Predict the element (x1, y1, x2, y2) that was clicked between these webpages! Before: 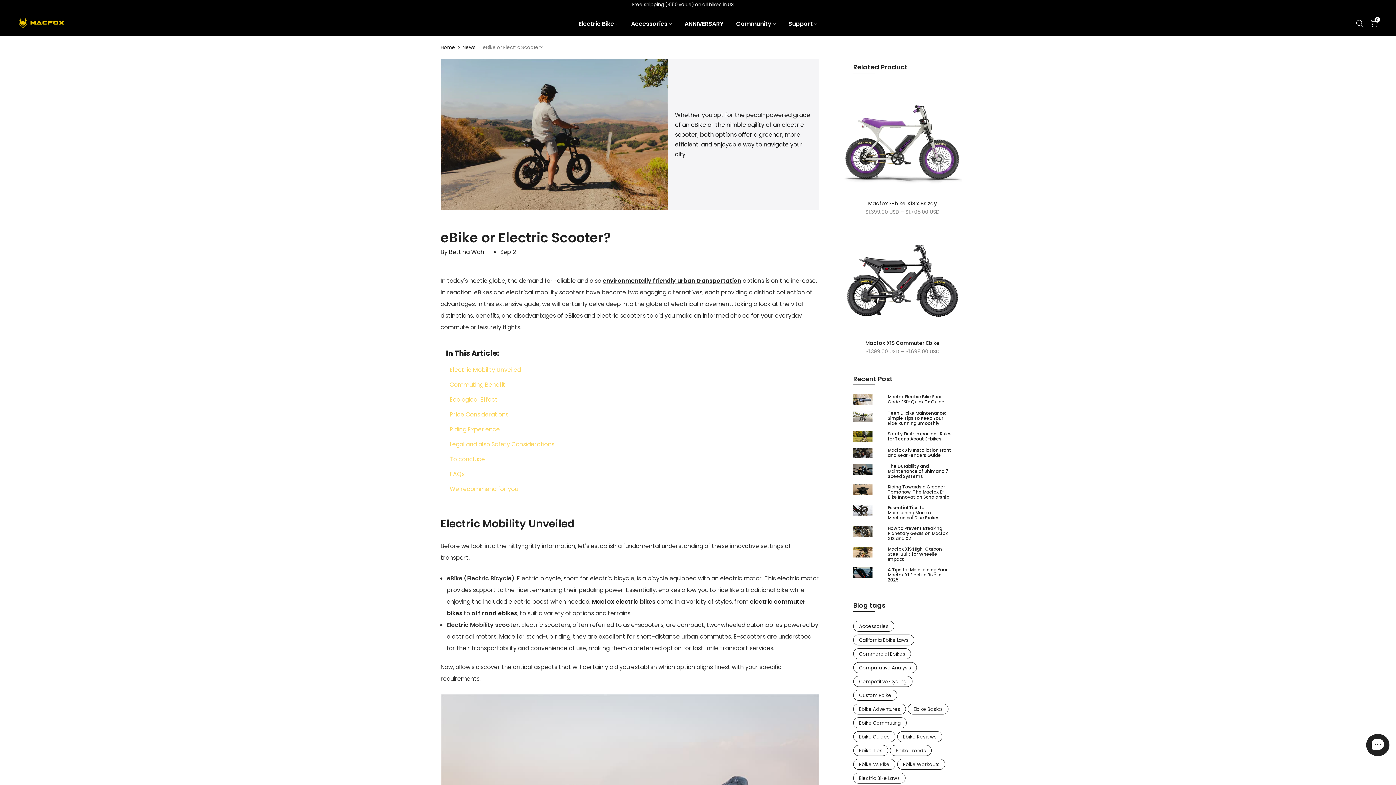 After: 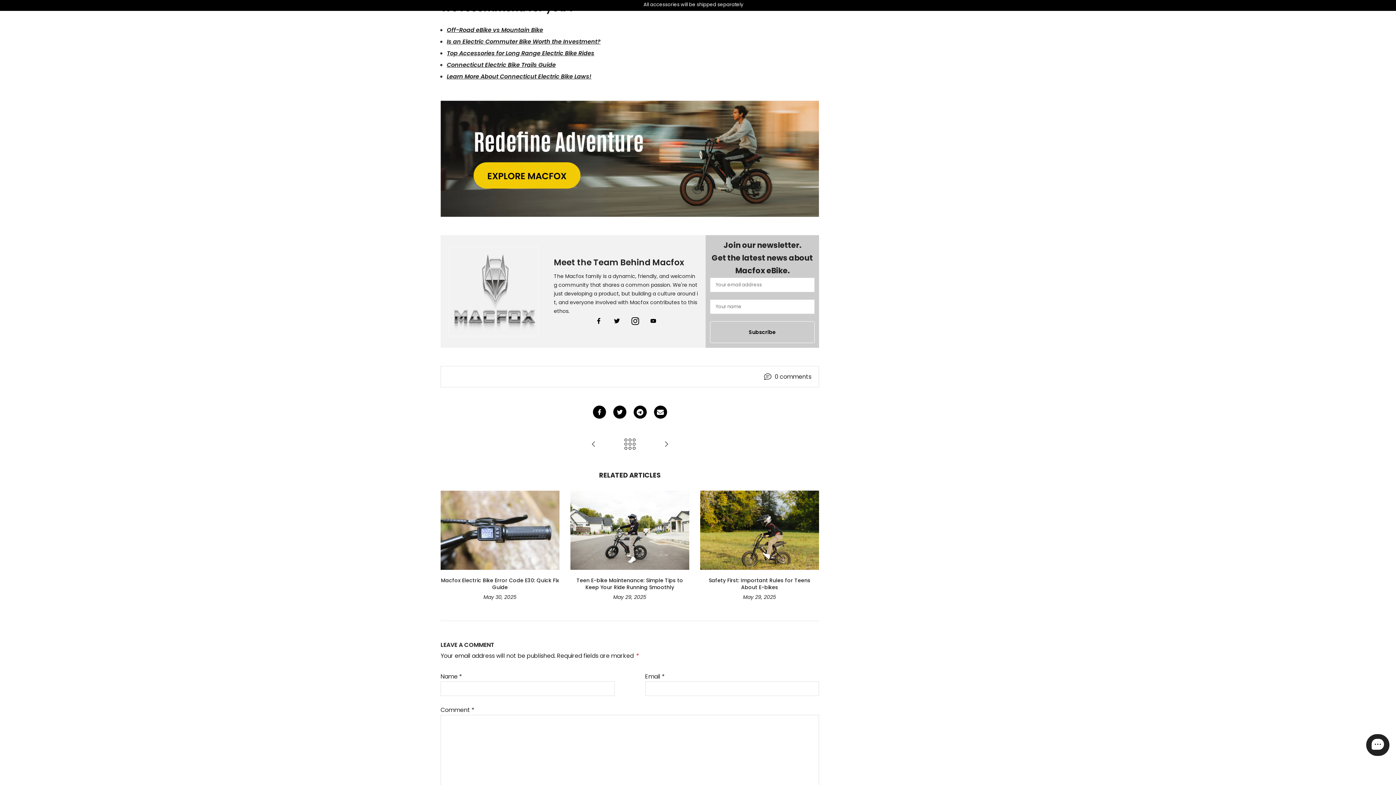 Action: label: We recommend for you： bbox: (449, 485, 524, 493)